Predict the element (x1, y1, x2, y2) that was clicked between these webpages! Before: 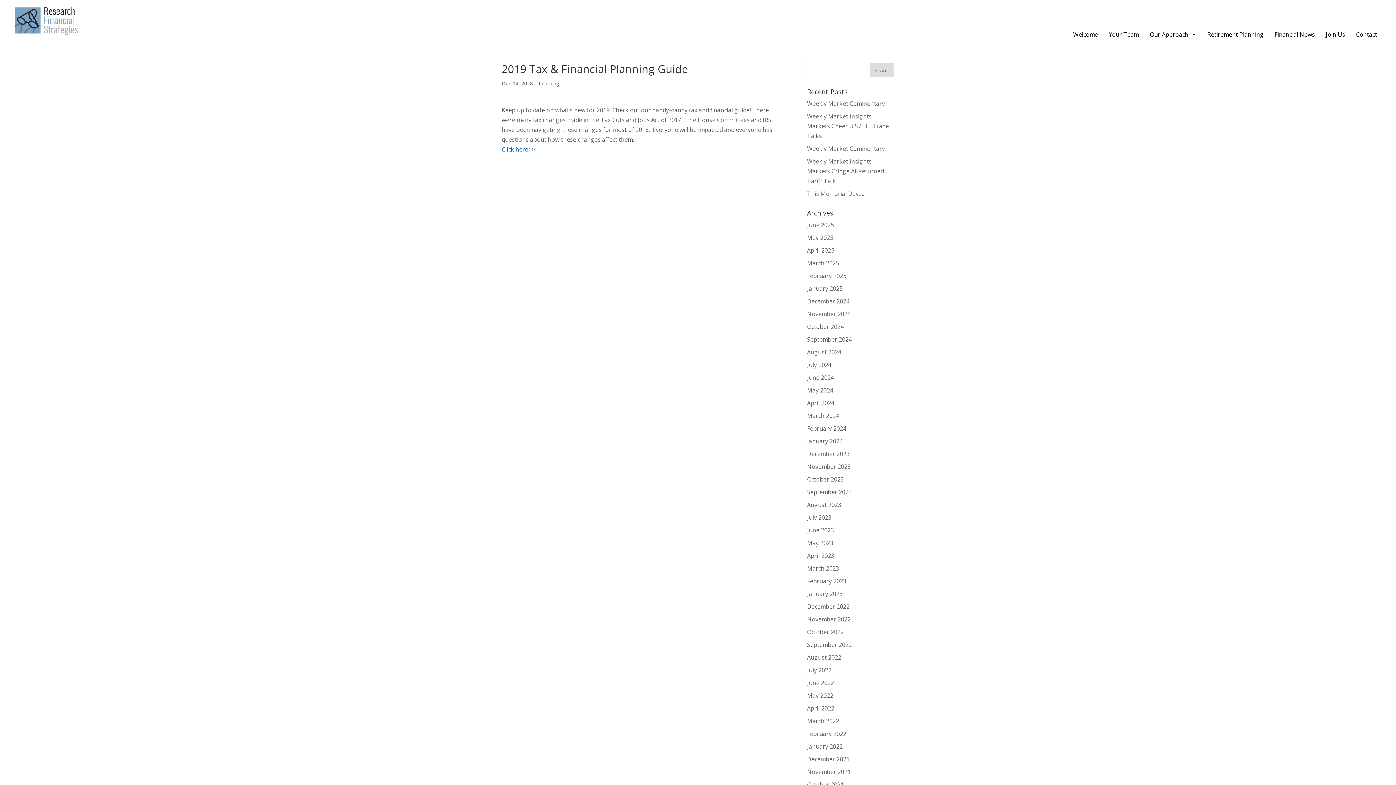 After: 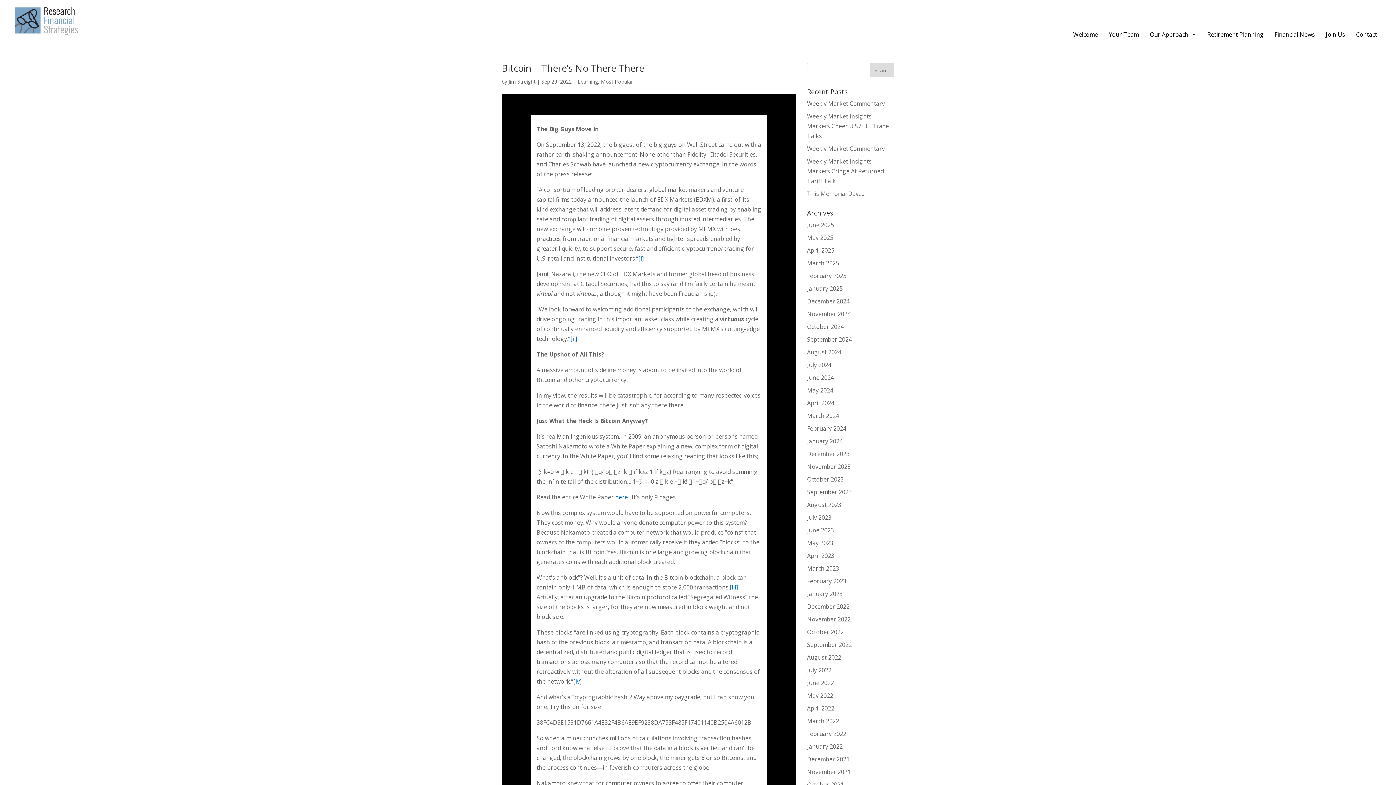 Action: bbox: (807, 641, 852, 649) label: September 2022